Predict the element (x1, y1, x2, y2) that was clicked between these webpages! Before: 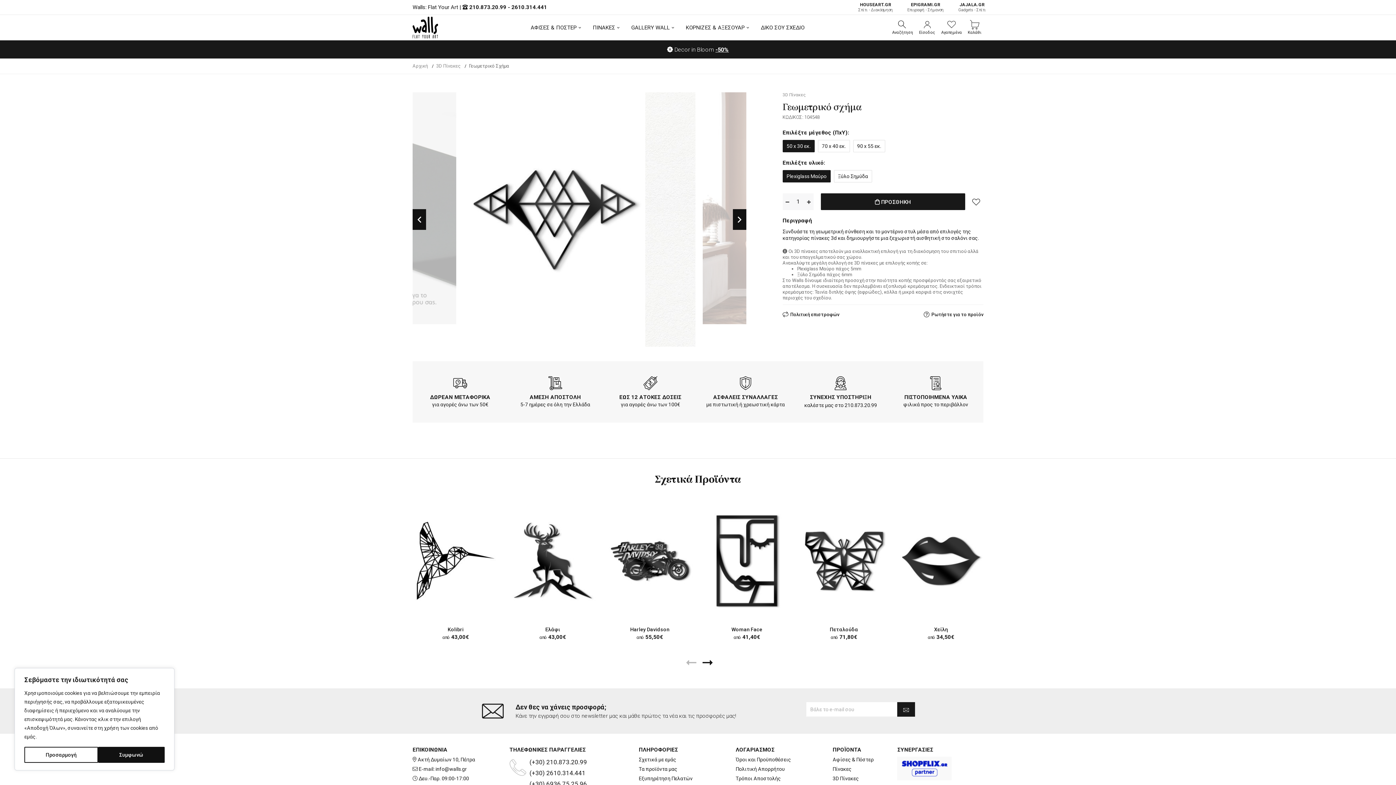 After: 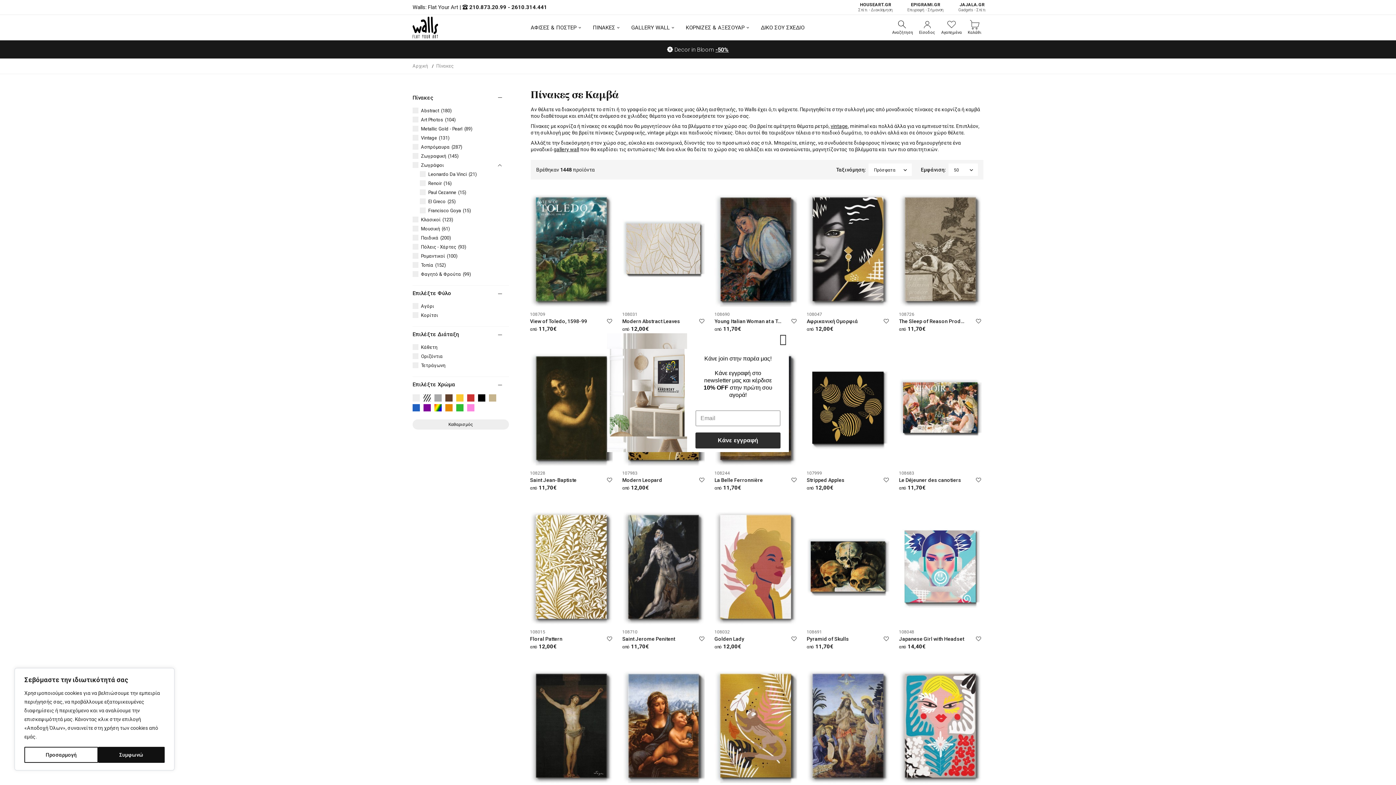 Action: bbox: (832, 766, 851, 772) label: Πίνακες